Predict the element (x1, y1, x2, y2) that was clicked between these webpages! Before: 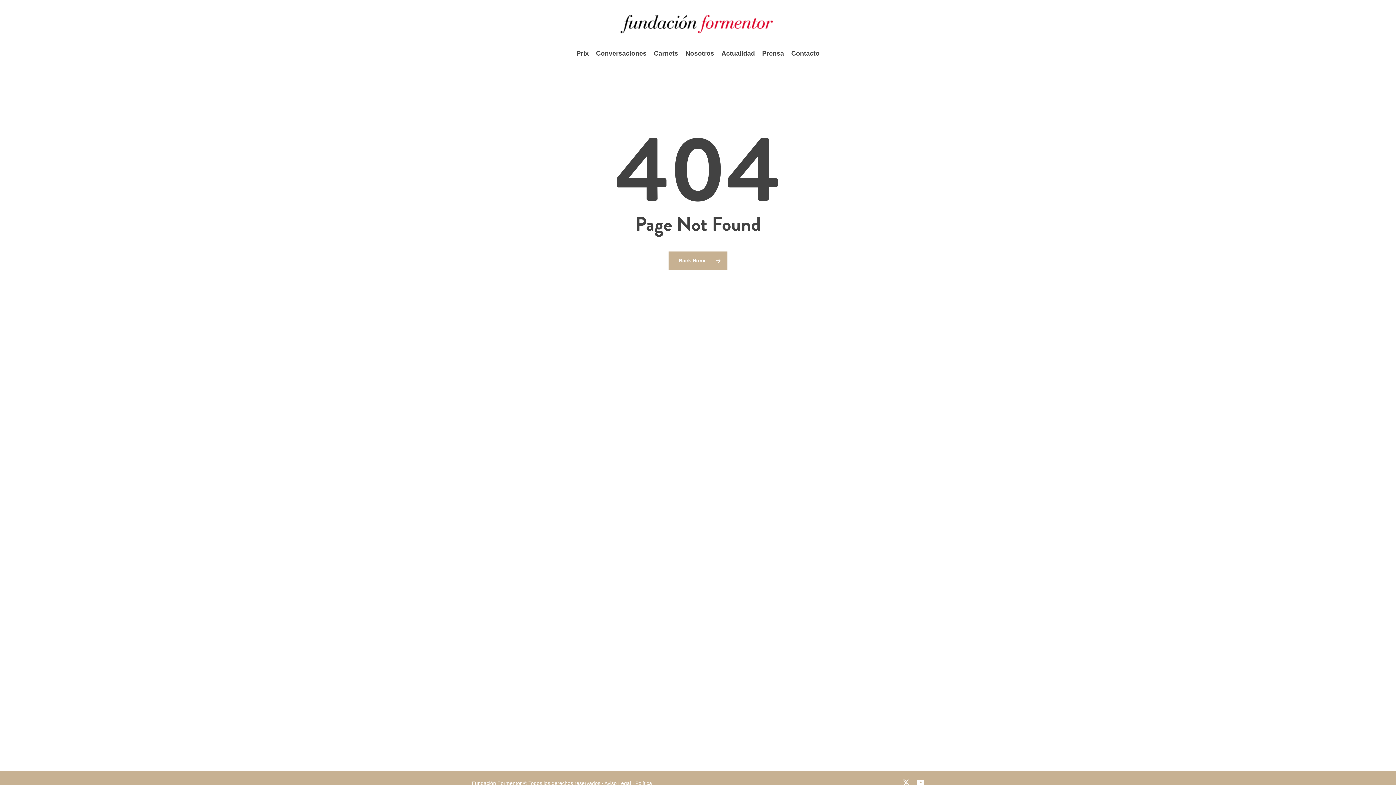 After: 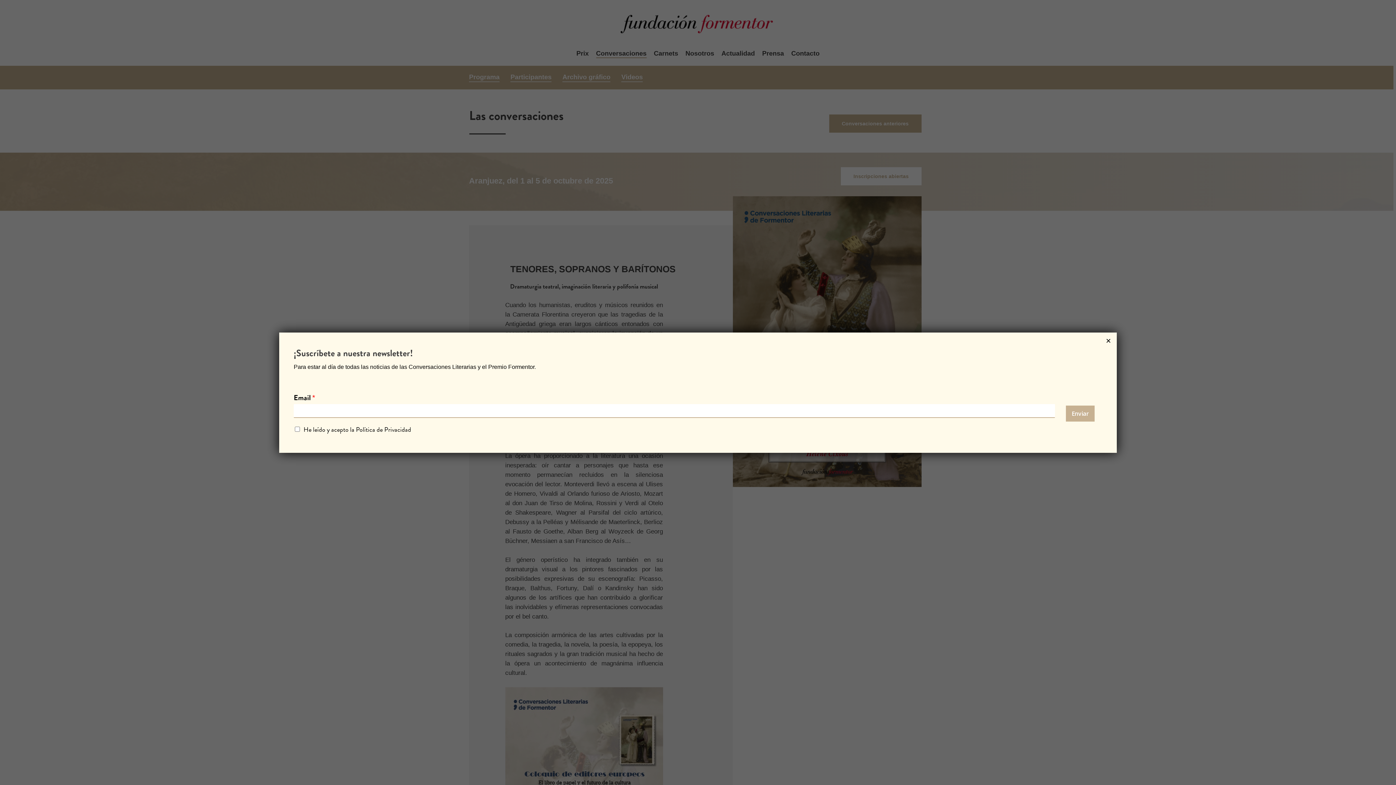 Action: bbox: (596, 48, 646, 58) label: Conversaciones